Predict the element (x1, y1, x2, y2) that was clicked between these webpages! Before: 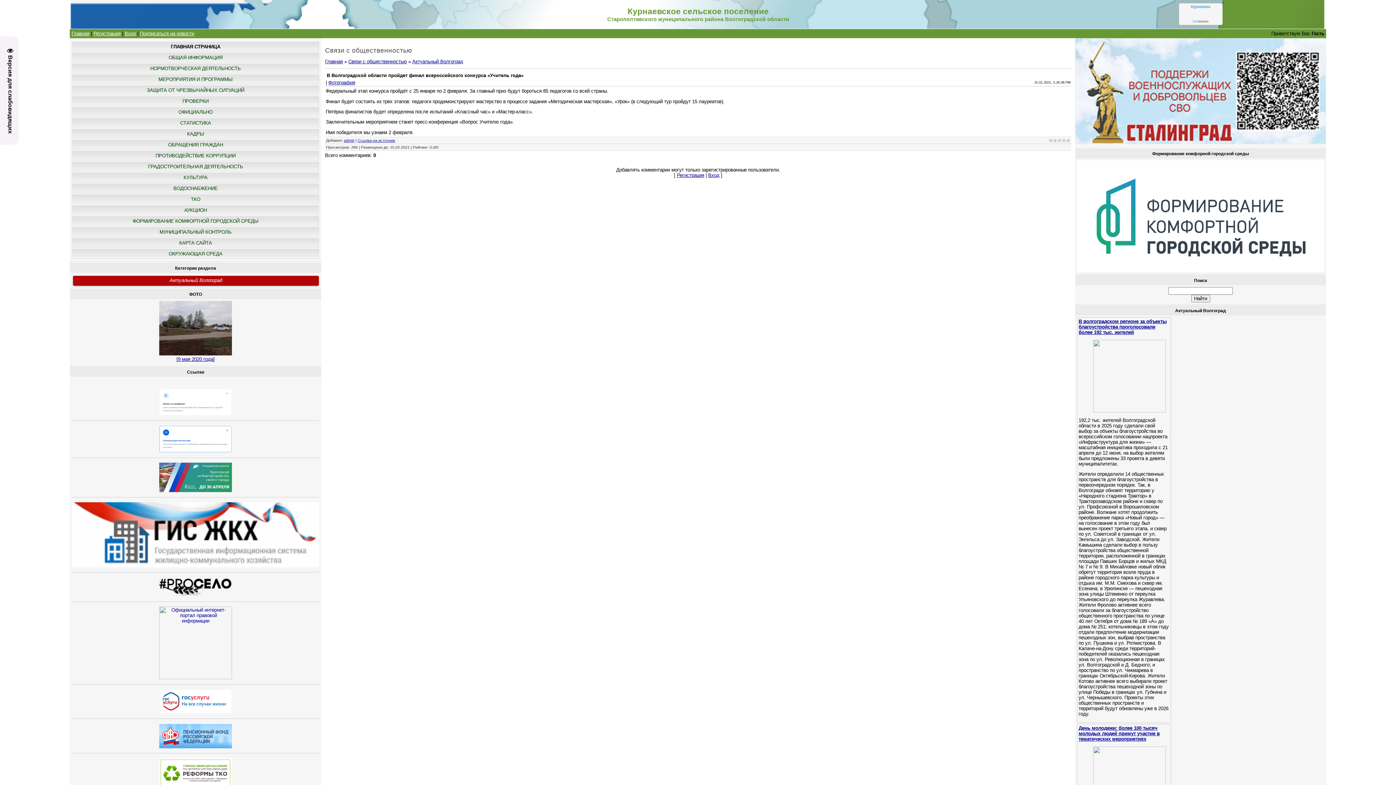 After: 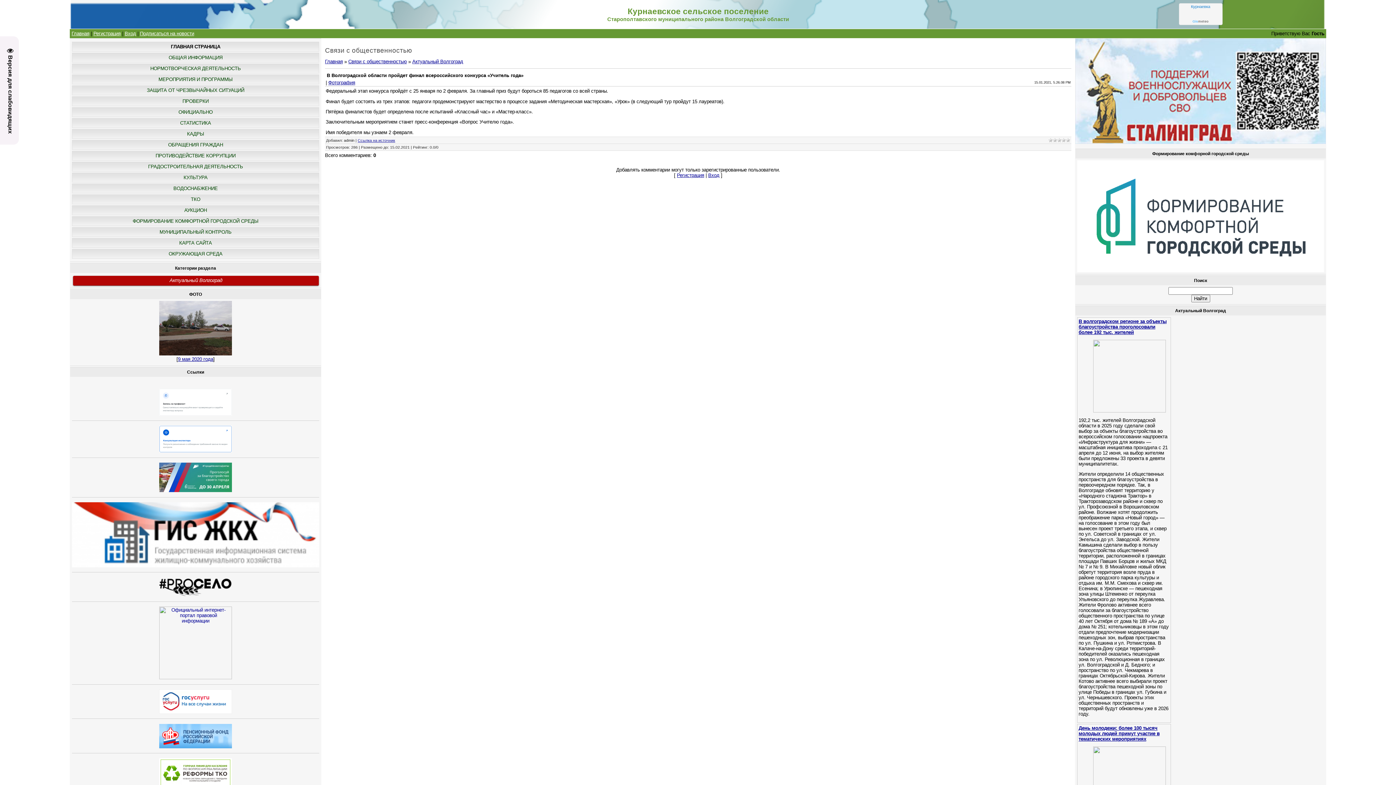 Action: bbox: (344, 138, 354, 142) label: admin